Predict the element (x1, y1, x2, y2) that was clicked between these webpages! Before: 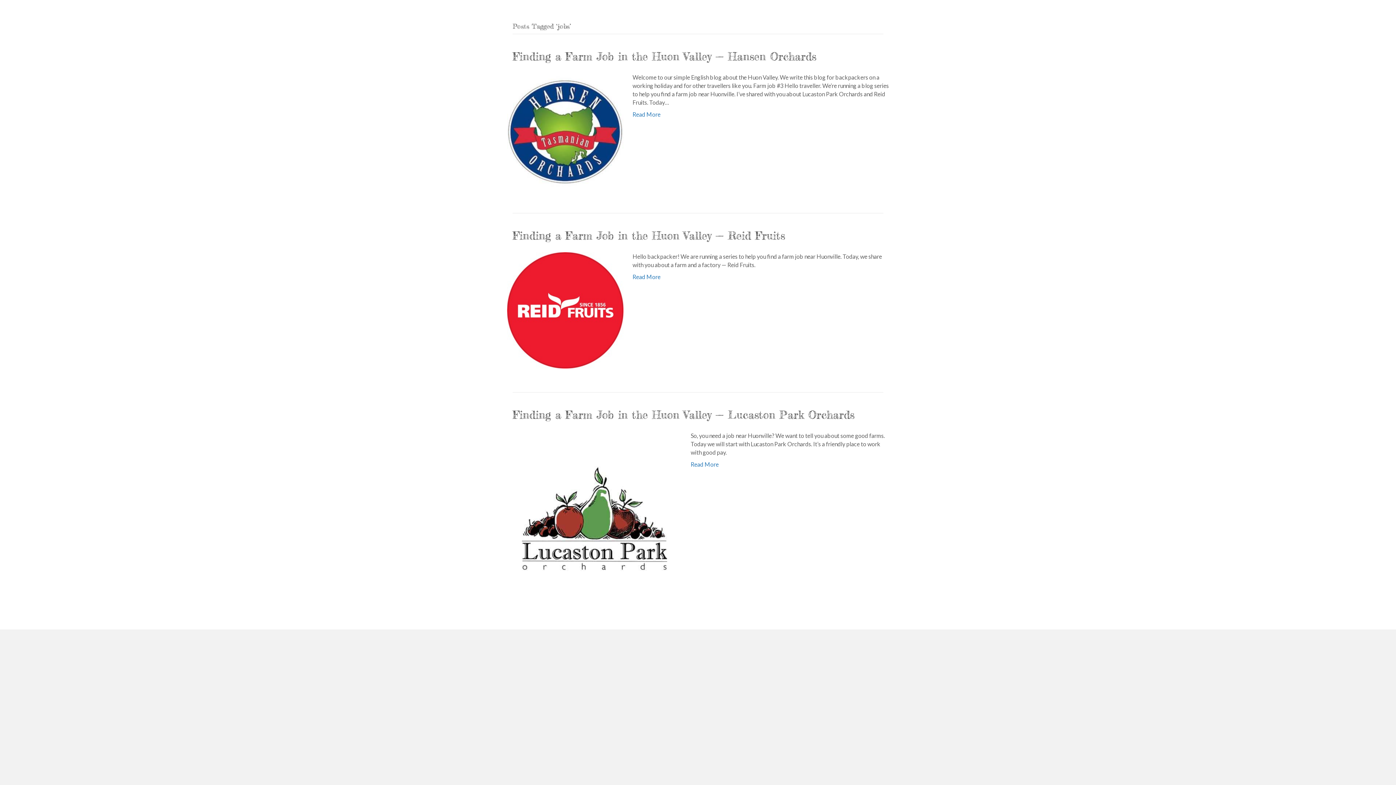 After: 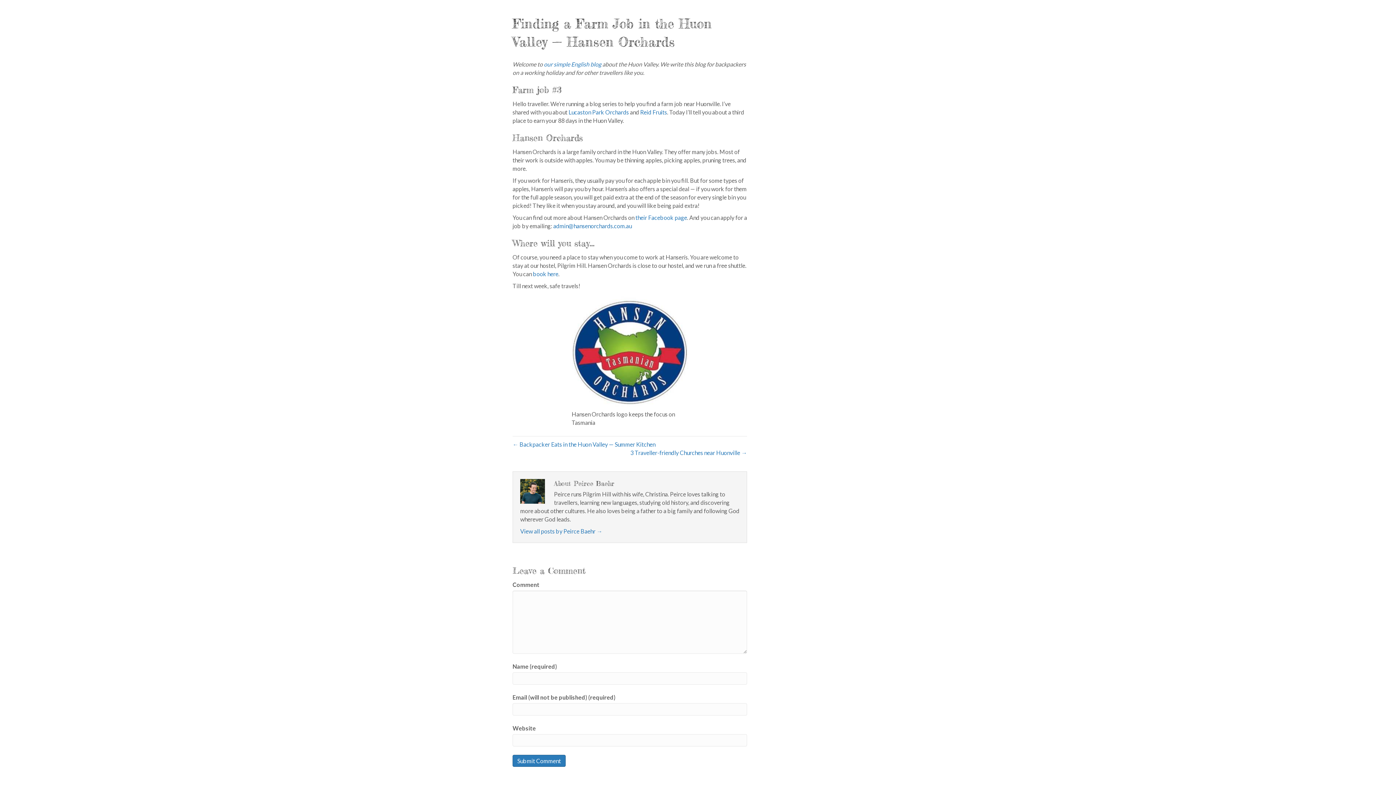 Action: label: Finding a Farm Job in the Huon Valley — Hansen Orchards bbox: (512, 49, 816, 62)